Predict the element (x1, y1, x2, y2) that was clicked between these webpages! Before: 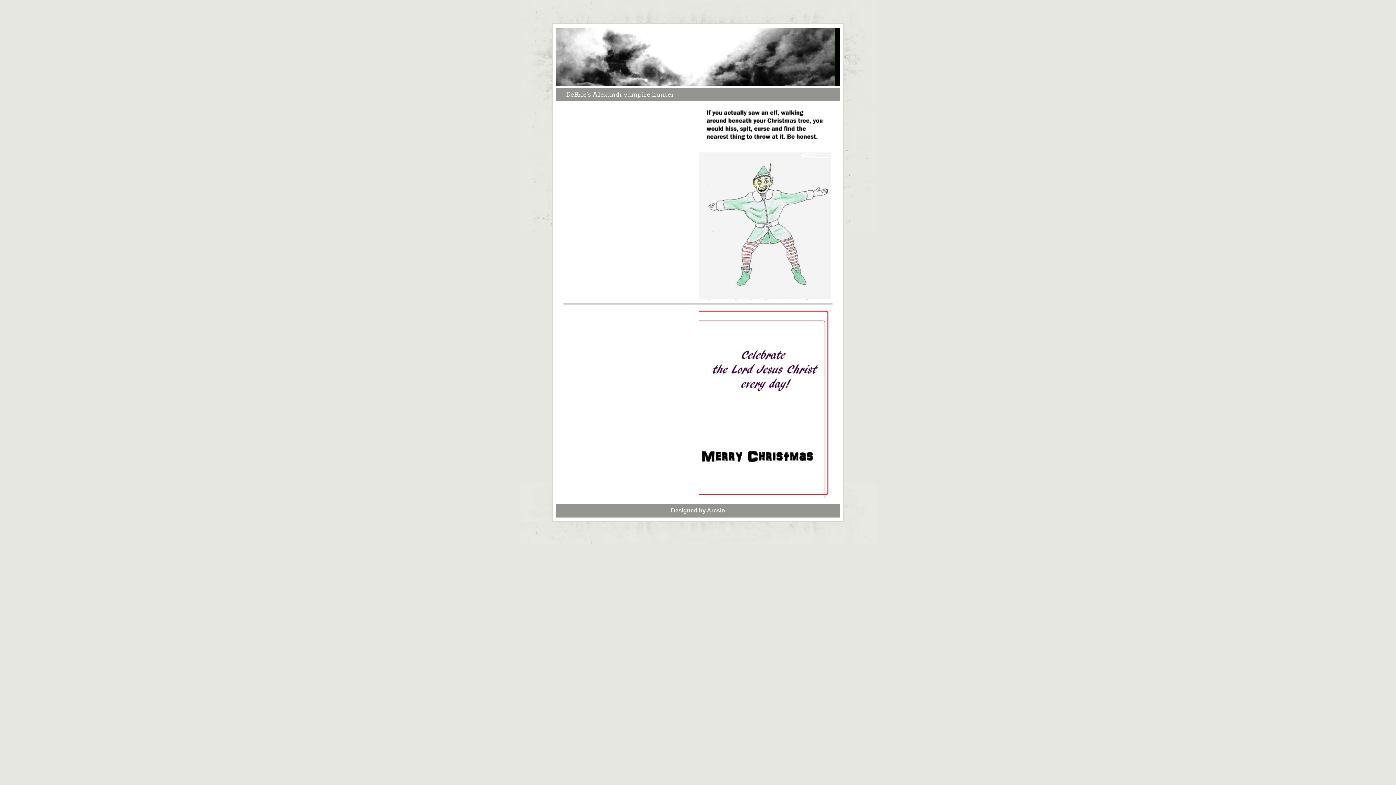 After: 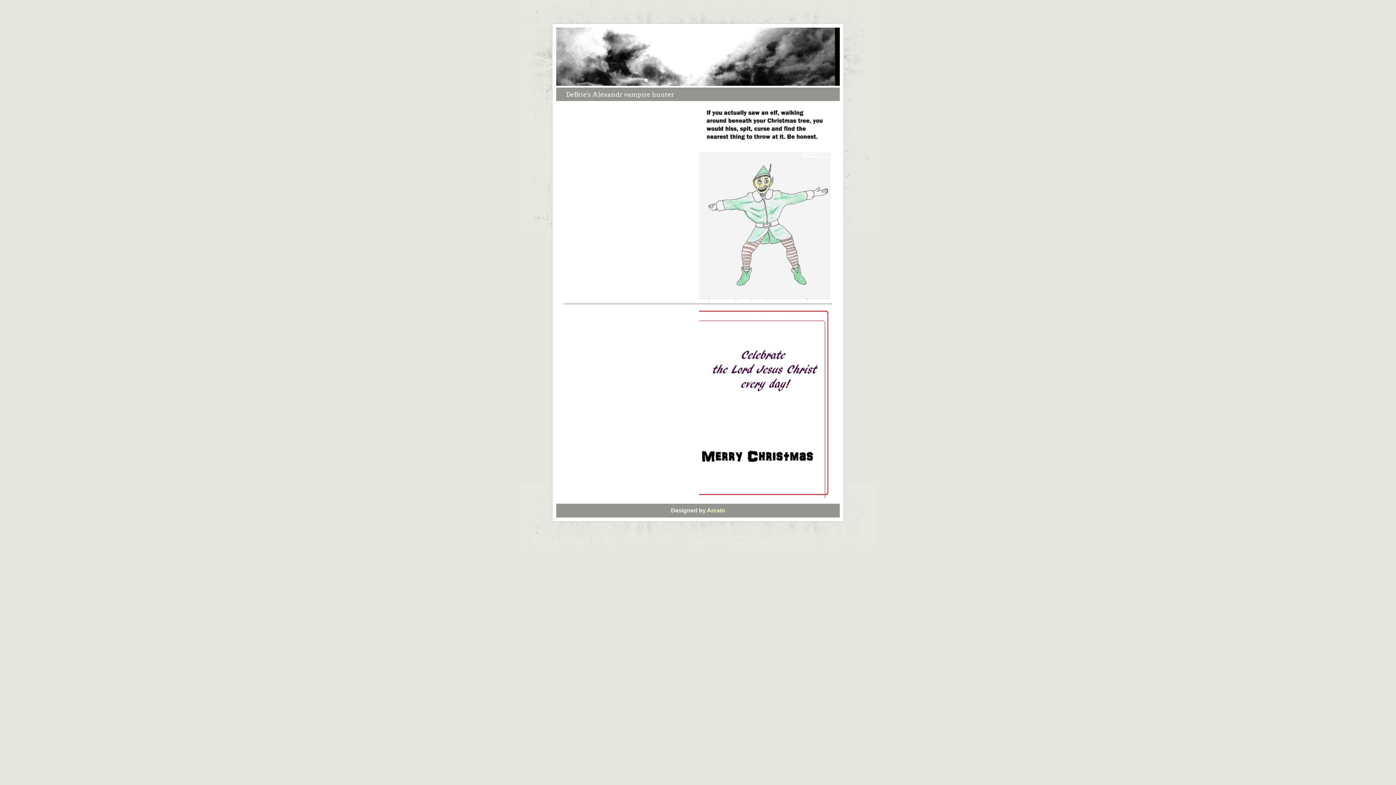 Action: bbox: (707, 507, 725, 513) label: Arcsin